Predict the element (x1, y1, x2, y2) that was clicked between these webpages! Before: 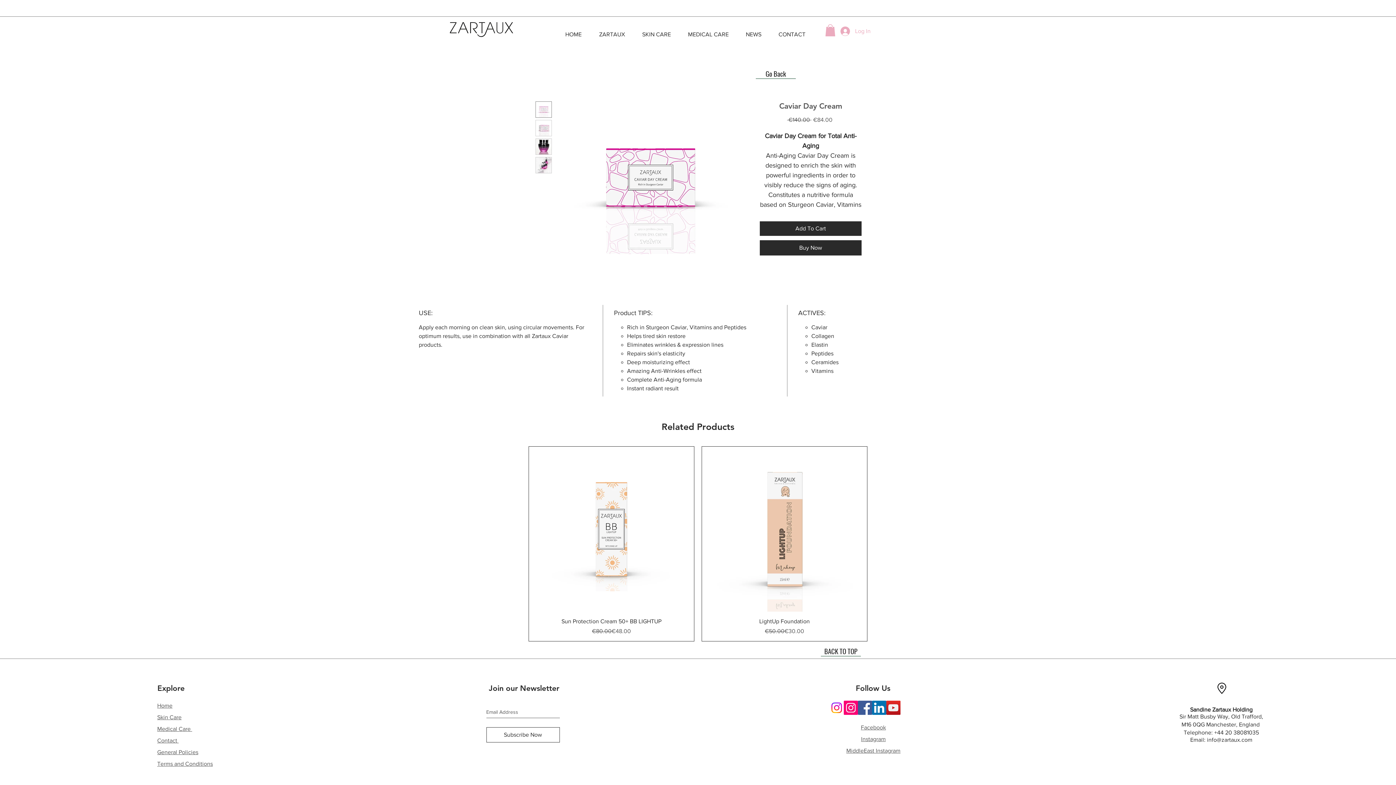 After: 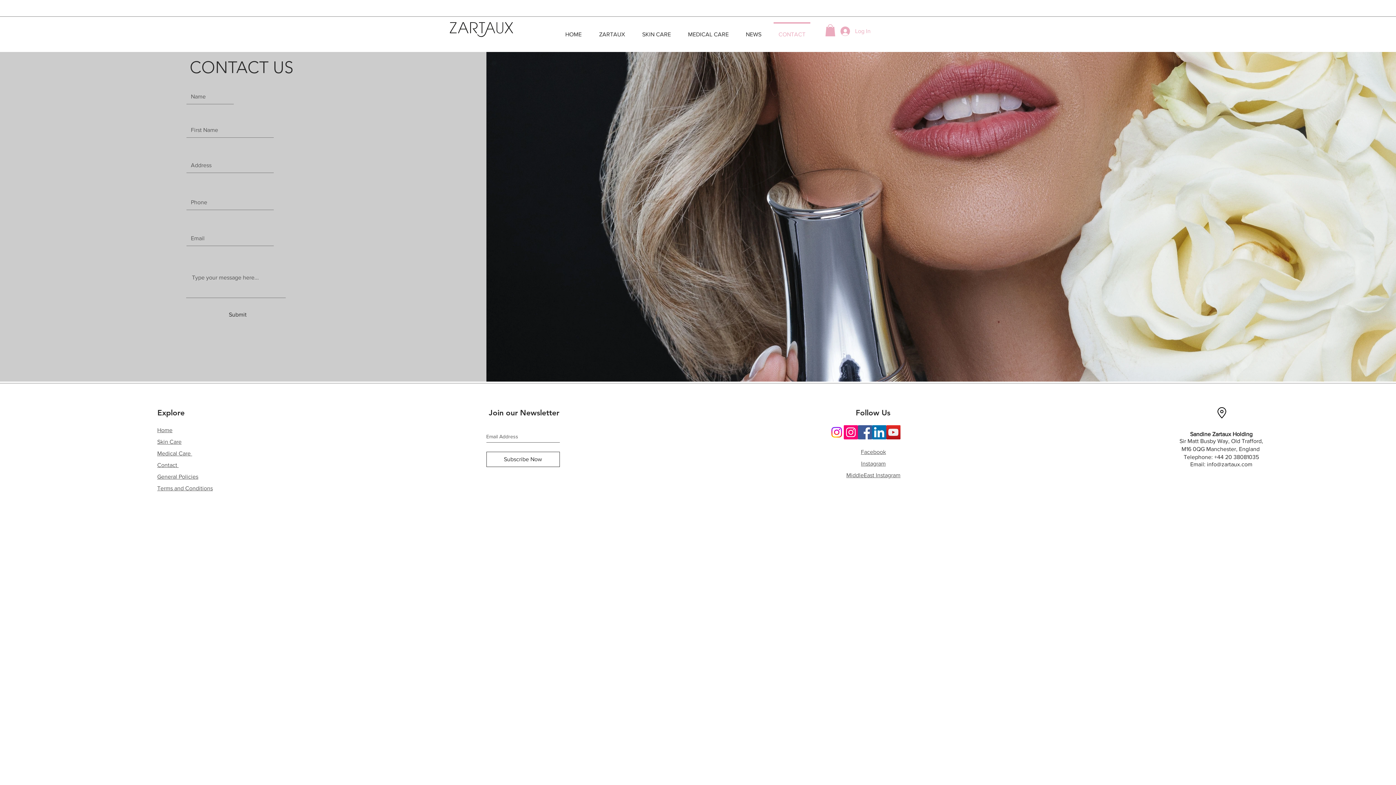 Action: bbox: (157, 737, 178, 744) label: Contact 